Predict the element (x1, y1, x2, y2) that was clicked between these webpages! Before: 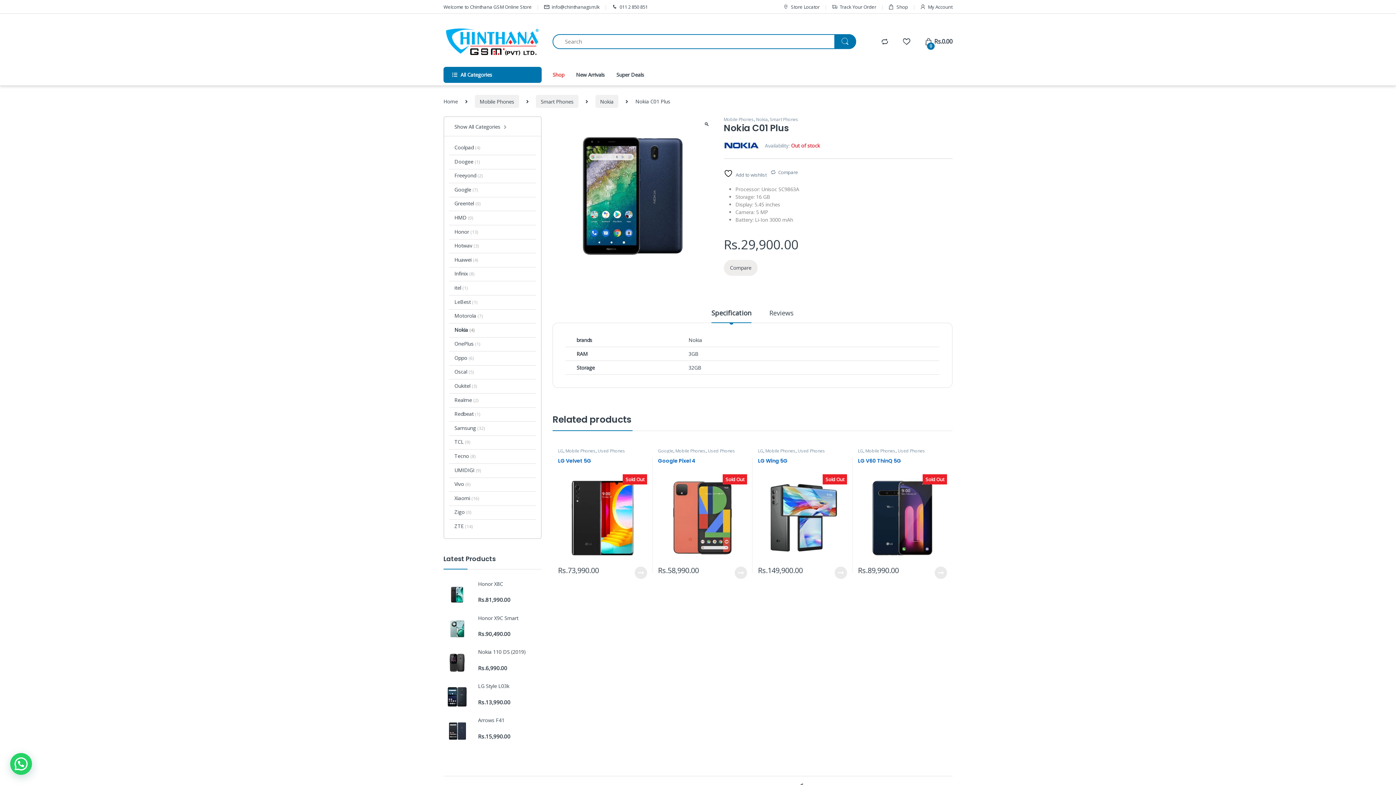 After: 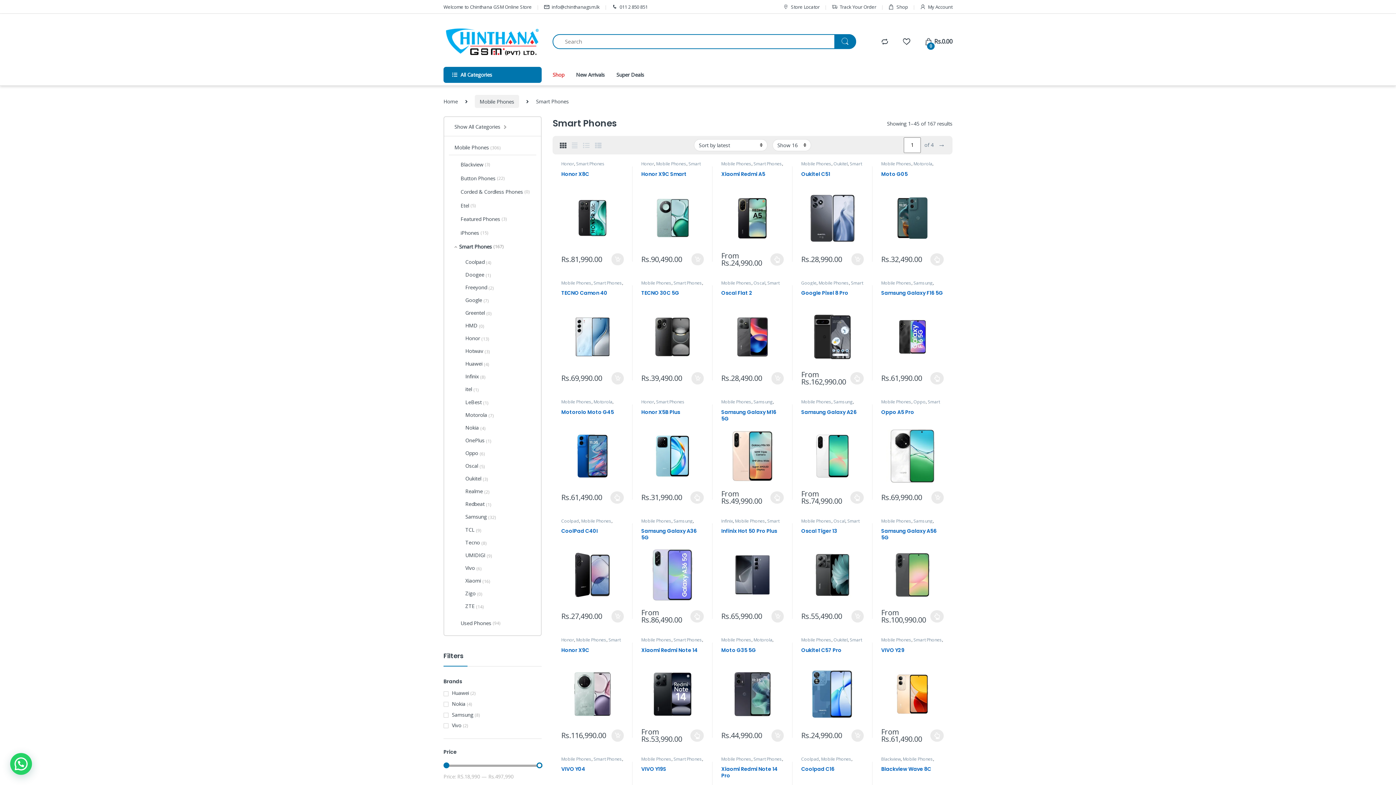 Action: bbox: (770, 116, 798, 122) label: Smart Phones